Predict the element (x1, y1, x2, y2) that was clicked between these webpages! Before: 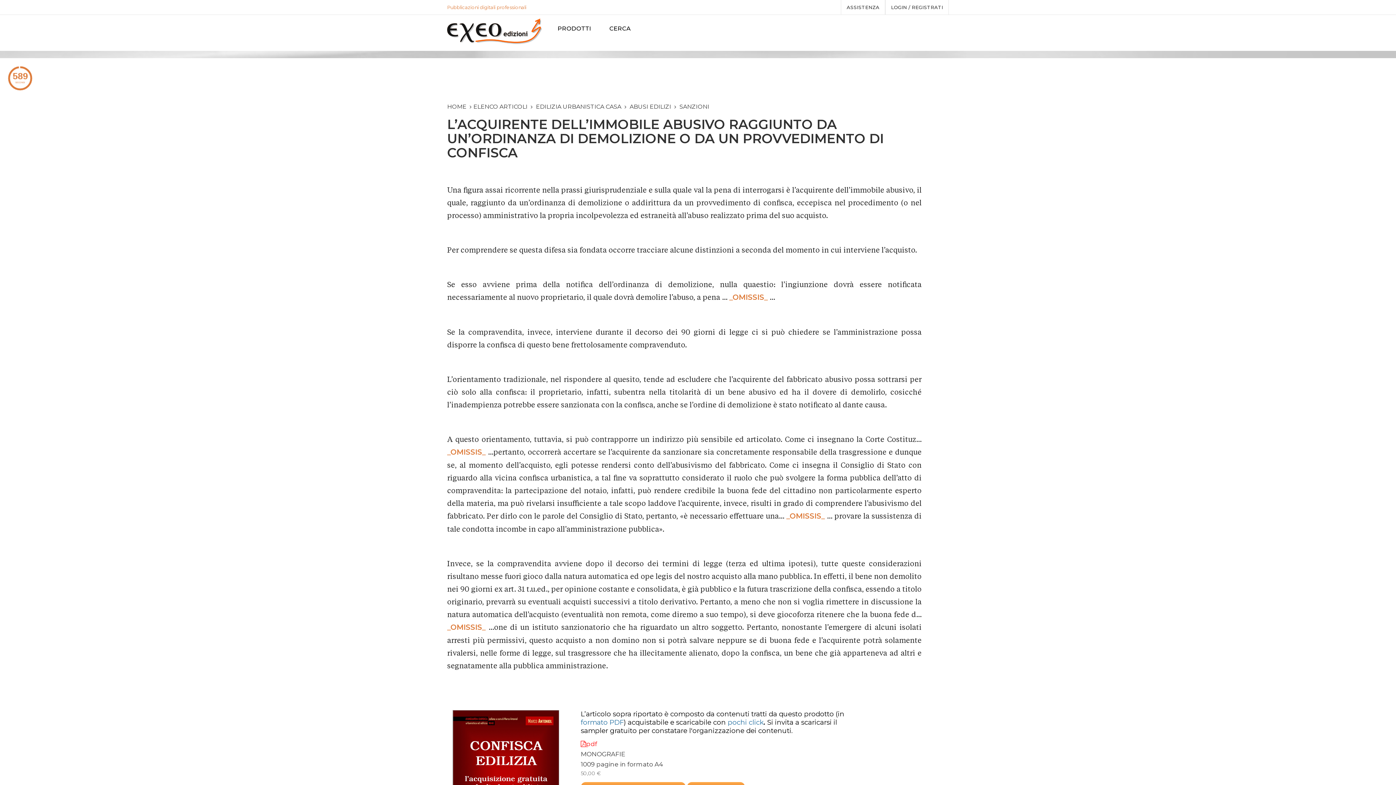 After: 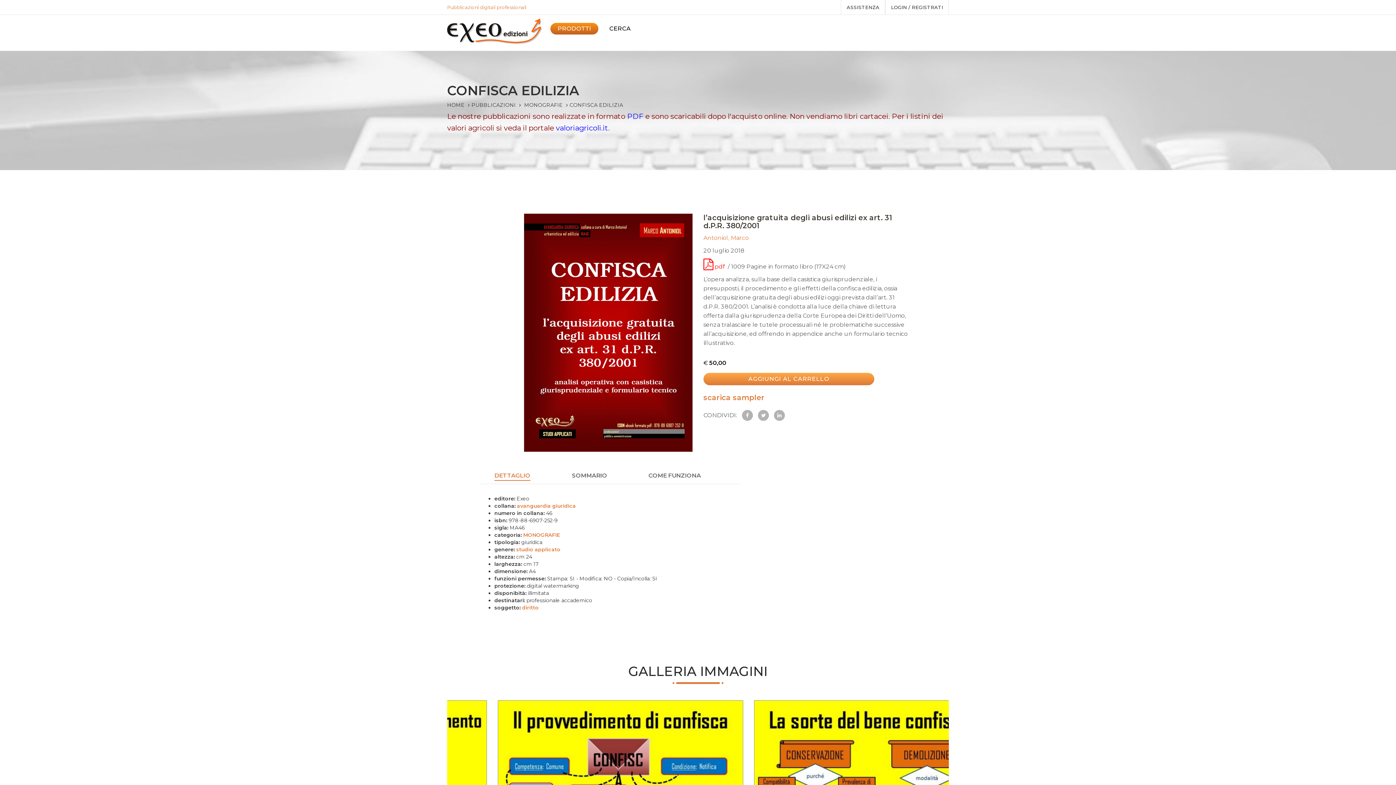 Action: label: _OMISSIS_ bbox: (729, 292, 768, 301)